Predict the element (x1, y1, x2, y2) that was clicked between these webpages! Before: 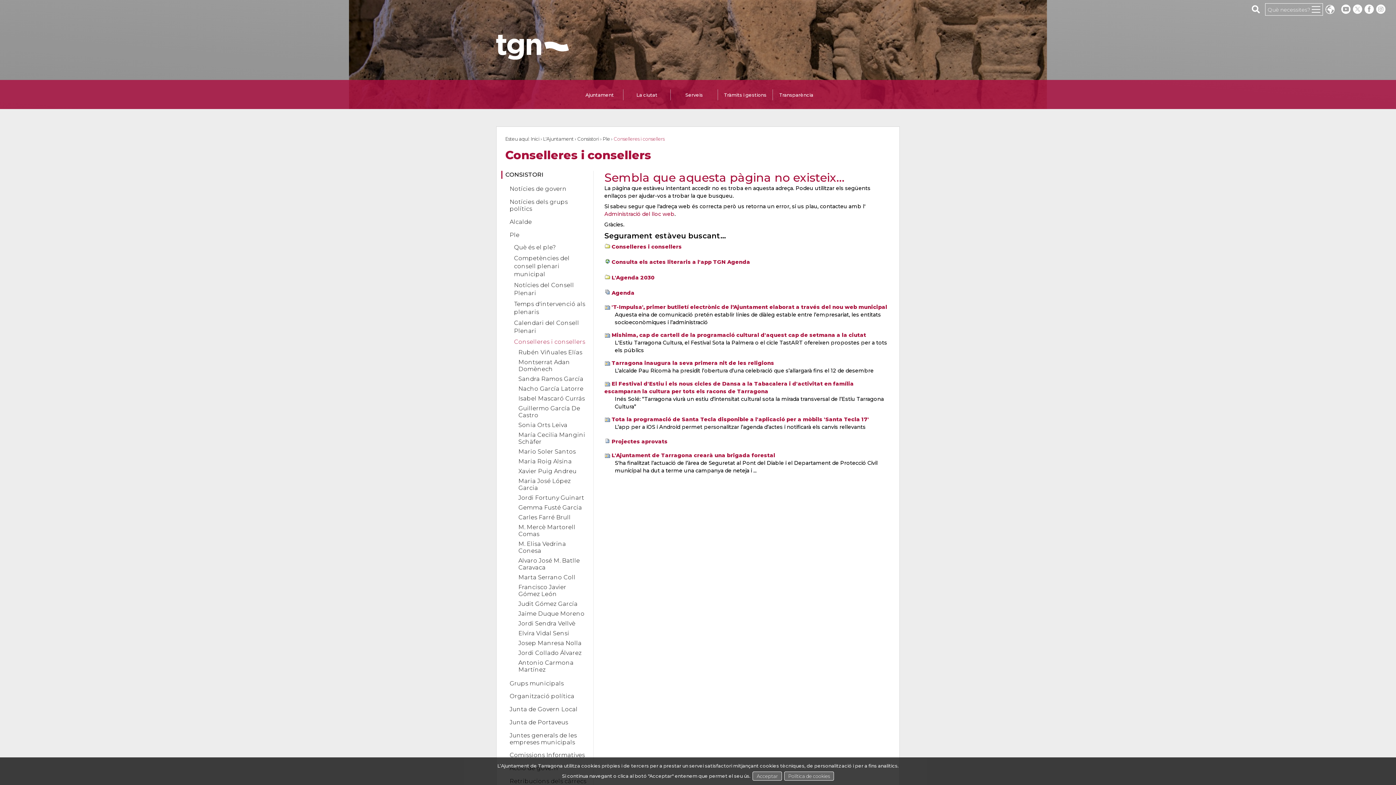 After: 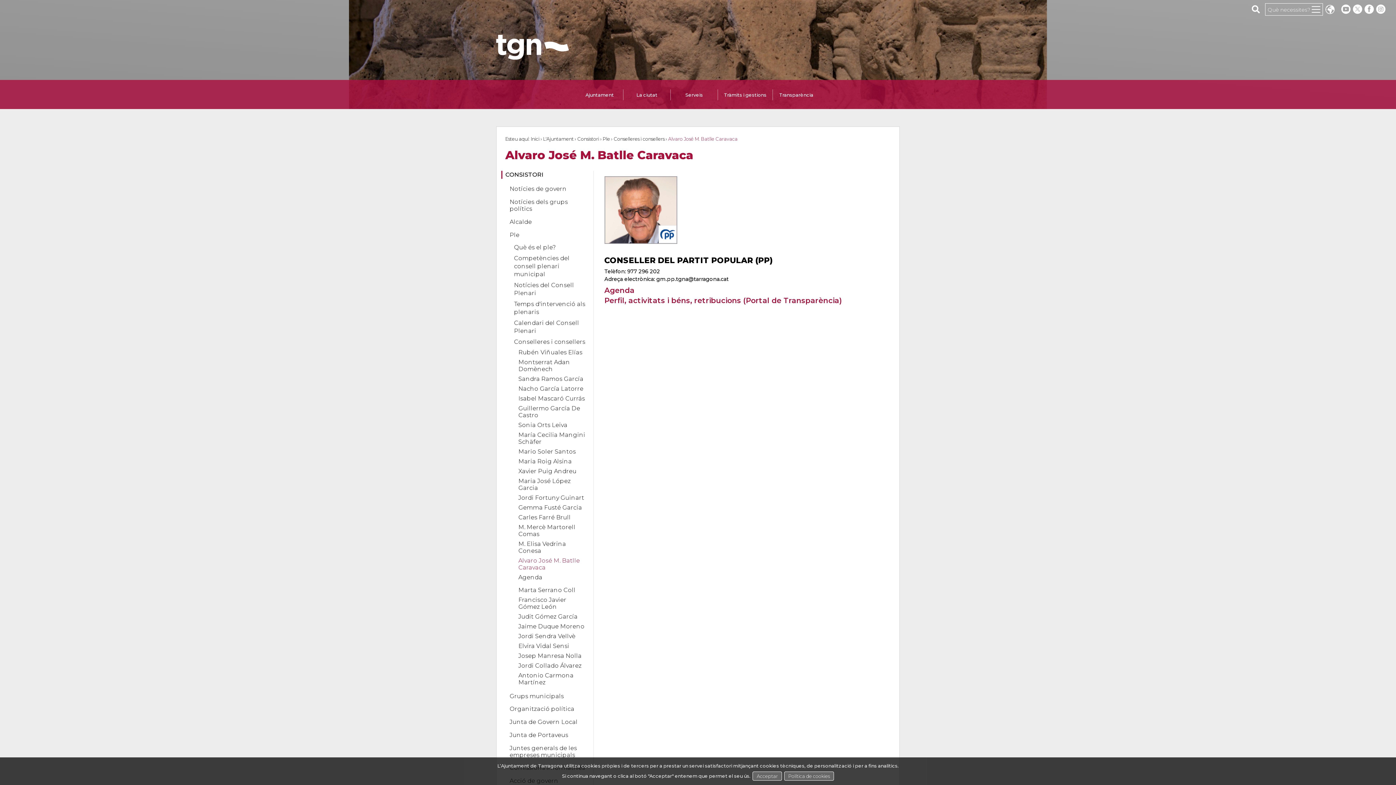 Action: bbox: (501, 557, 588, 571) label: Alvaro José M. Batlle Caravaca